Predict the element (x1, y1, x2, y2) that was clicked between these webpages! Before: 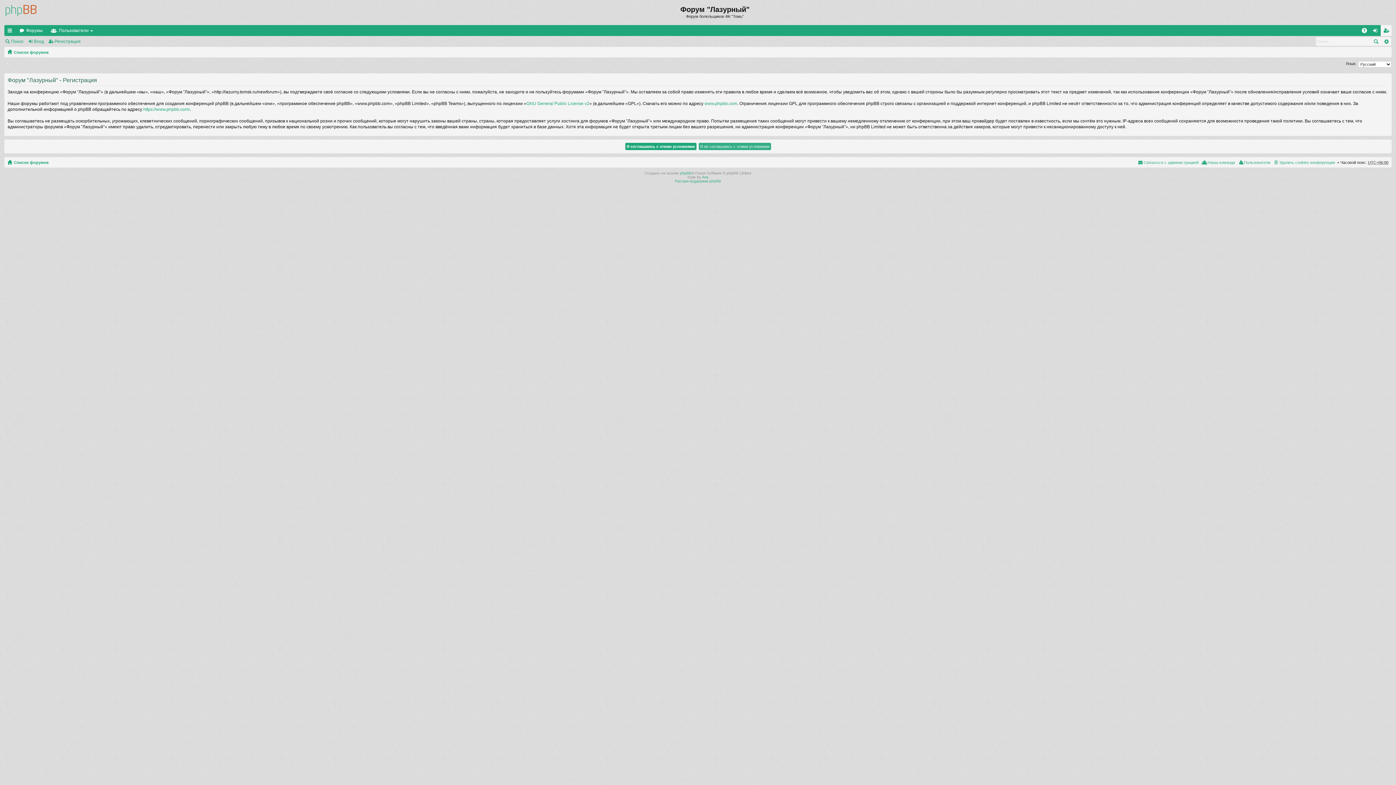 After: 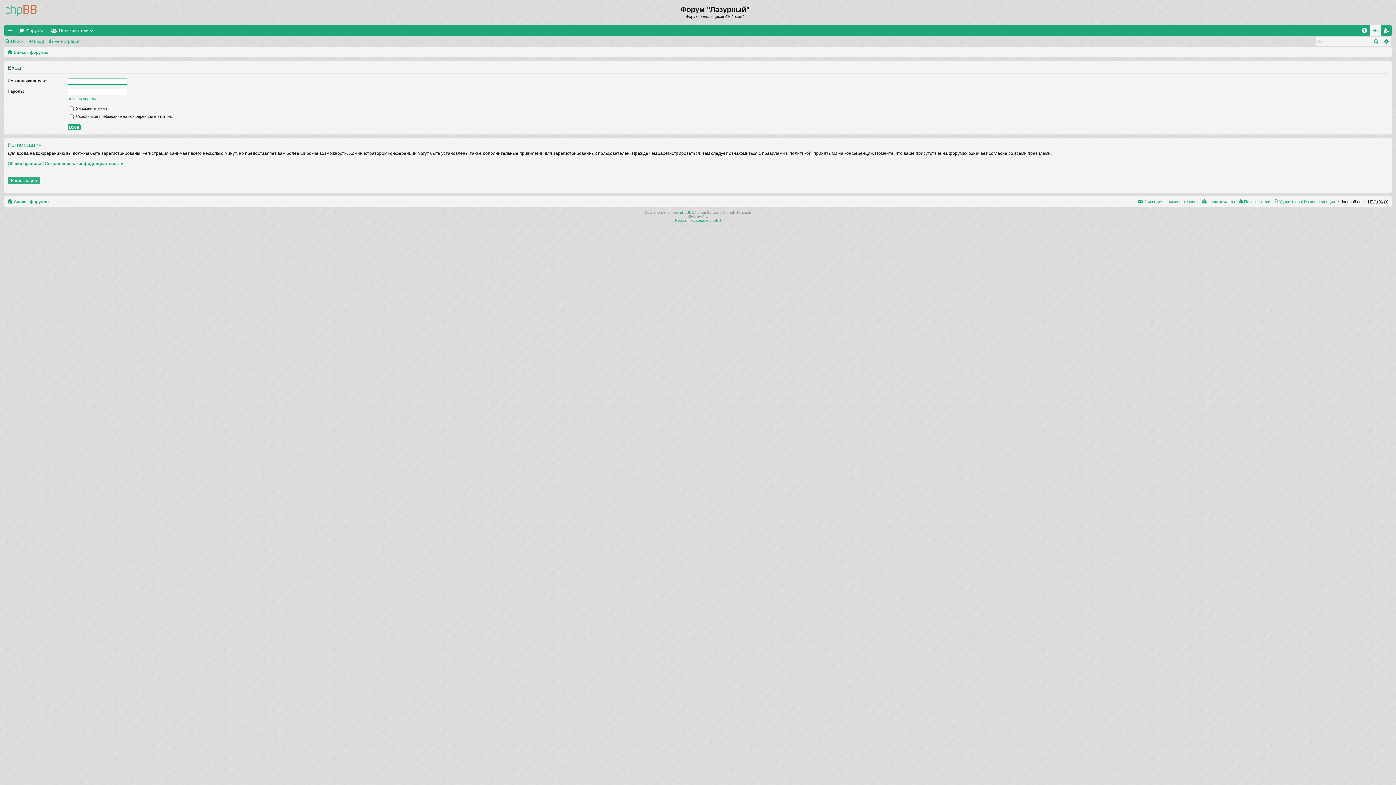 Action: bbox: (27, 36, 46, 46) label: Вход